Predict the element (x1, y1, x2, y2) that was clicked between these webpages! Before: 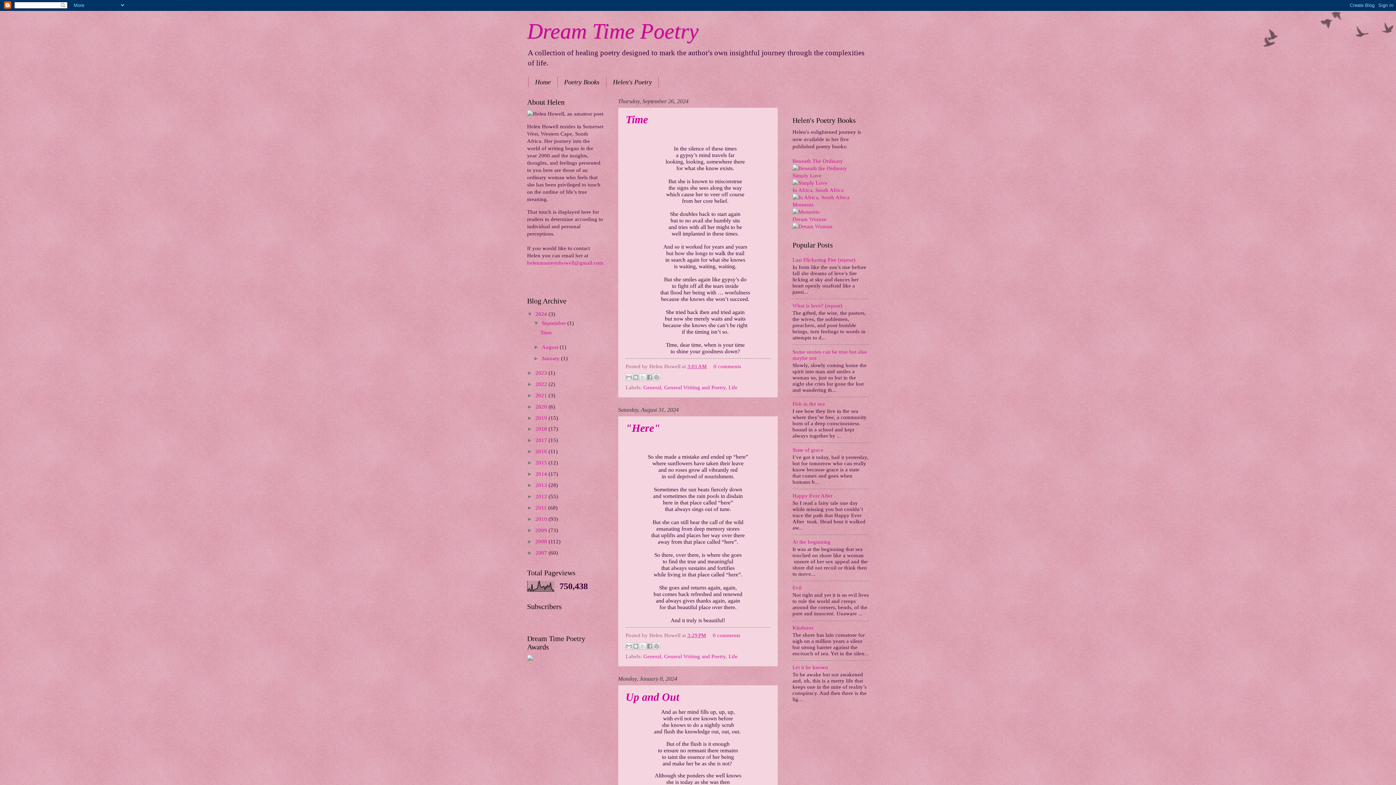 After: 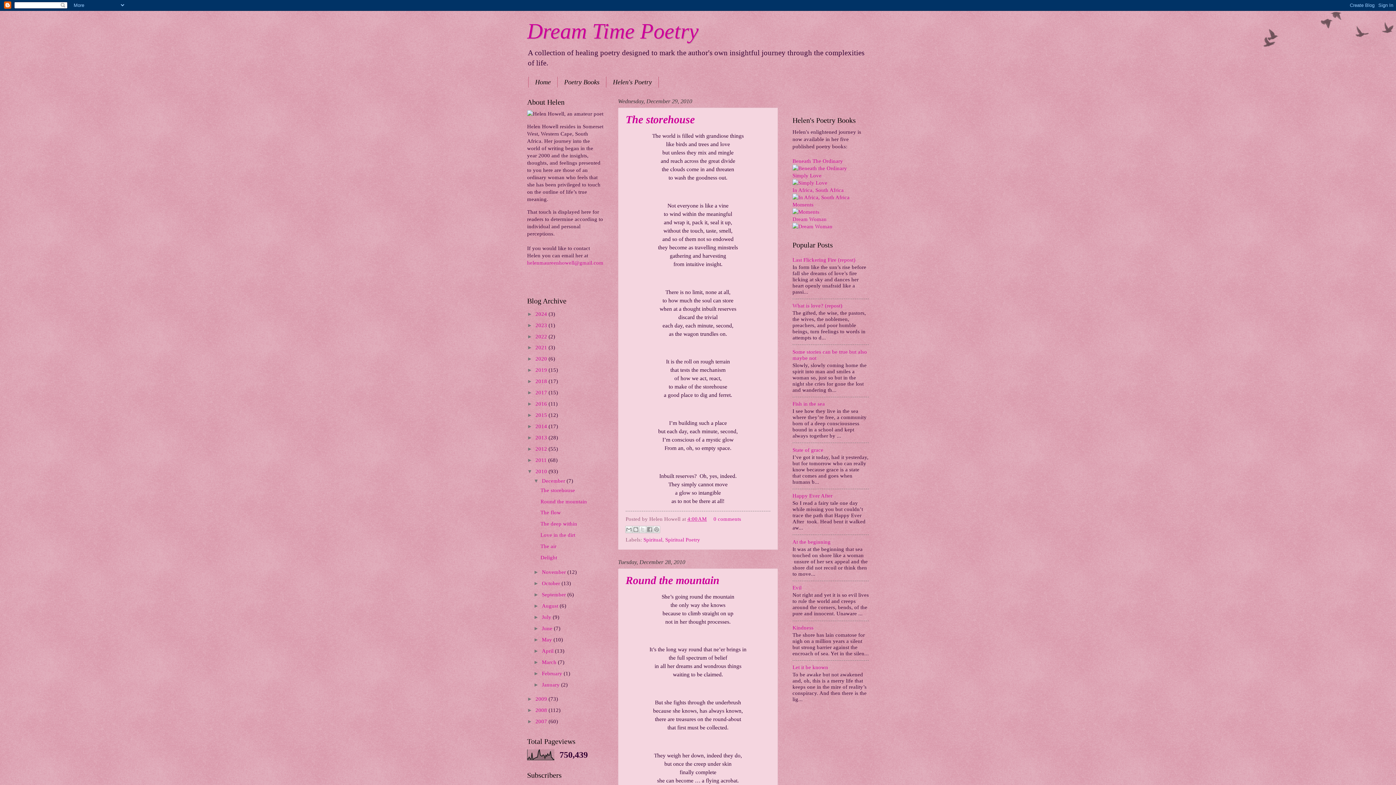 Action: bbox: (535, 516, 548, 522) label: 2010 